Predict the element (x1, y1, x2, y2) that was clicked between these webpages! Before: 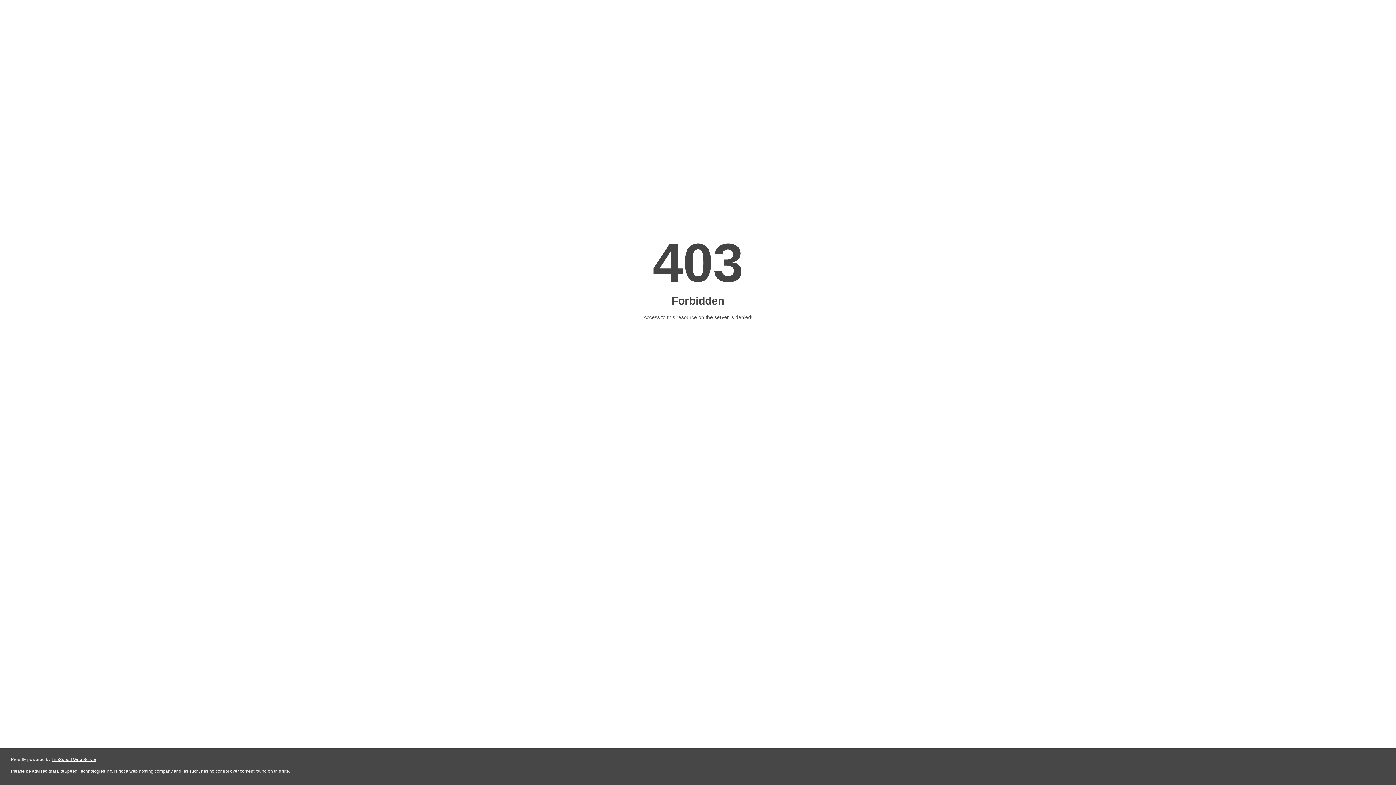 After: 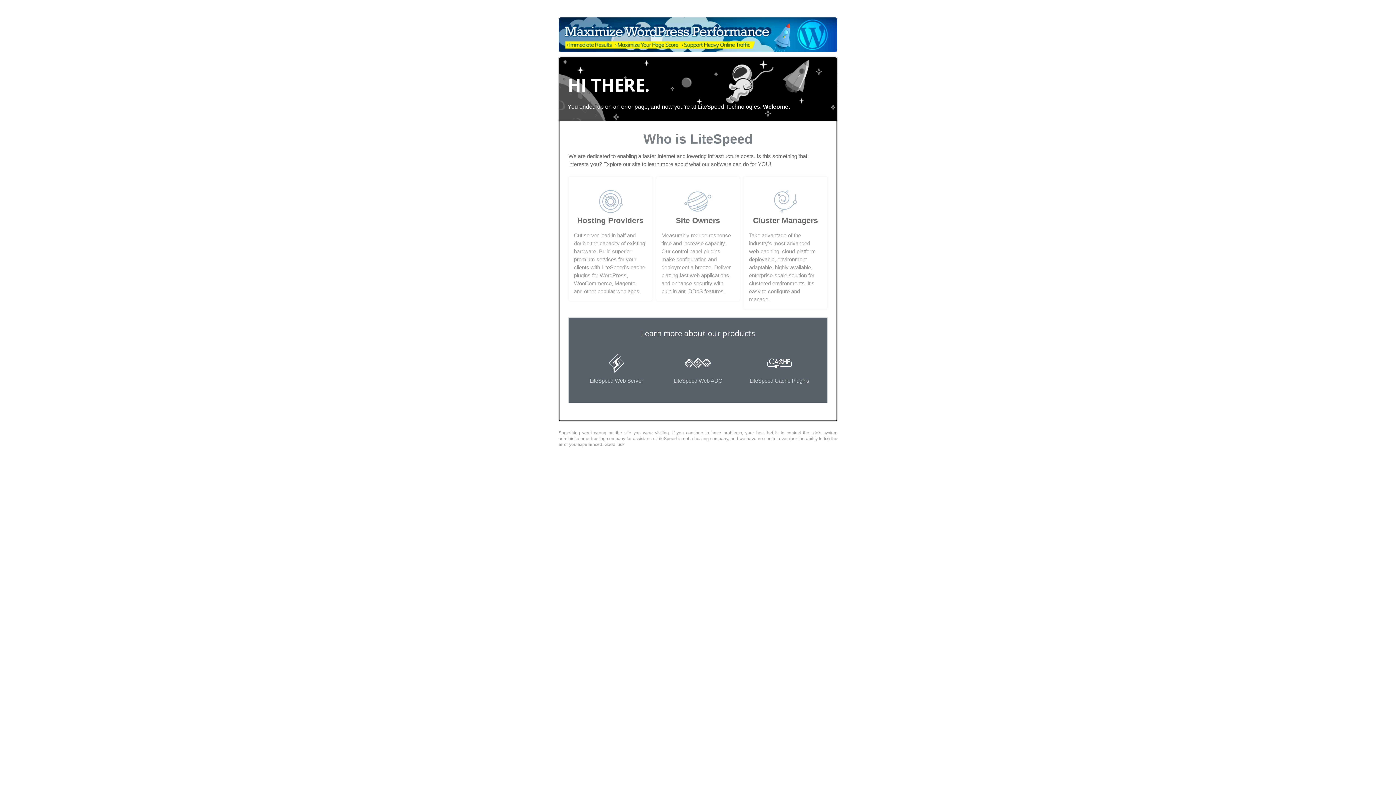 Action: bbox: (51, 757, 96, 762) label: LiteSpeed Web Server